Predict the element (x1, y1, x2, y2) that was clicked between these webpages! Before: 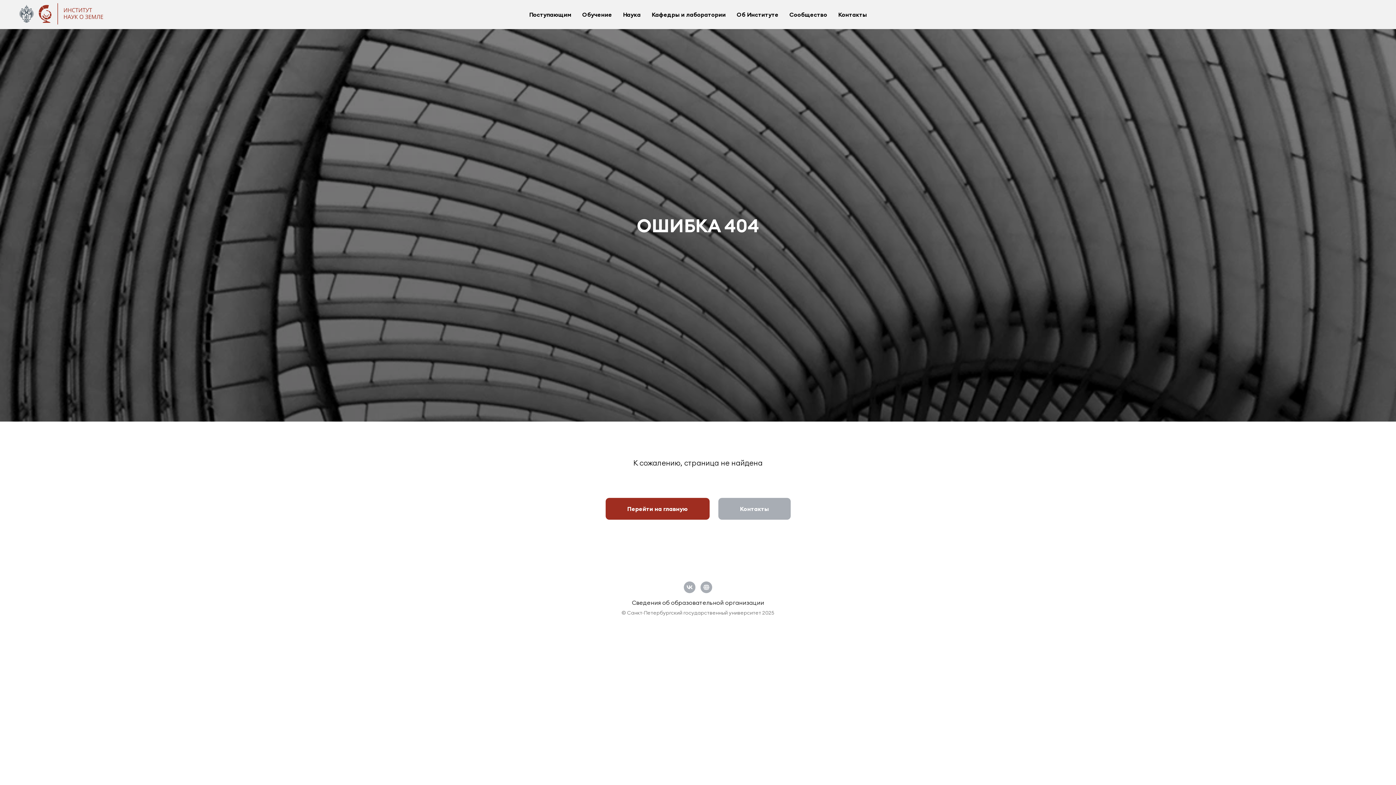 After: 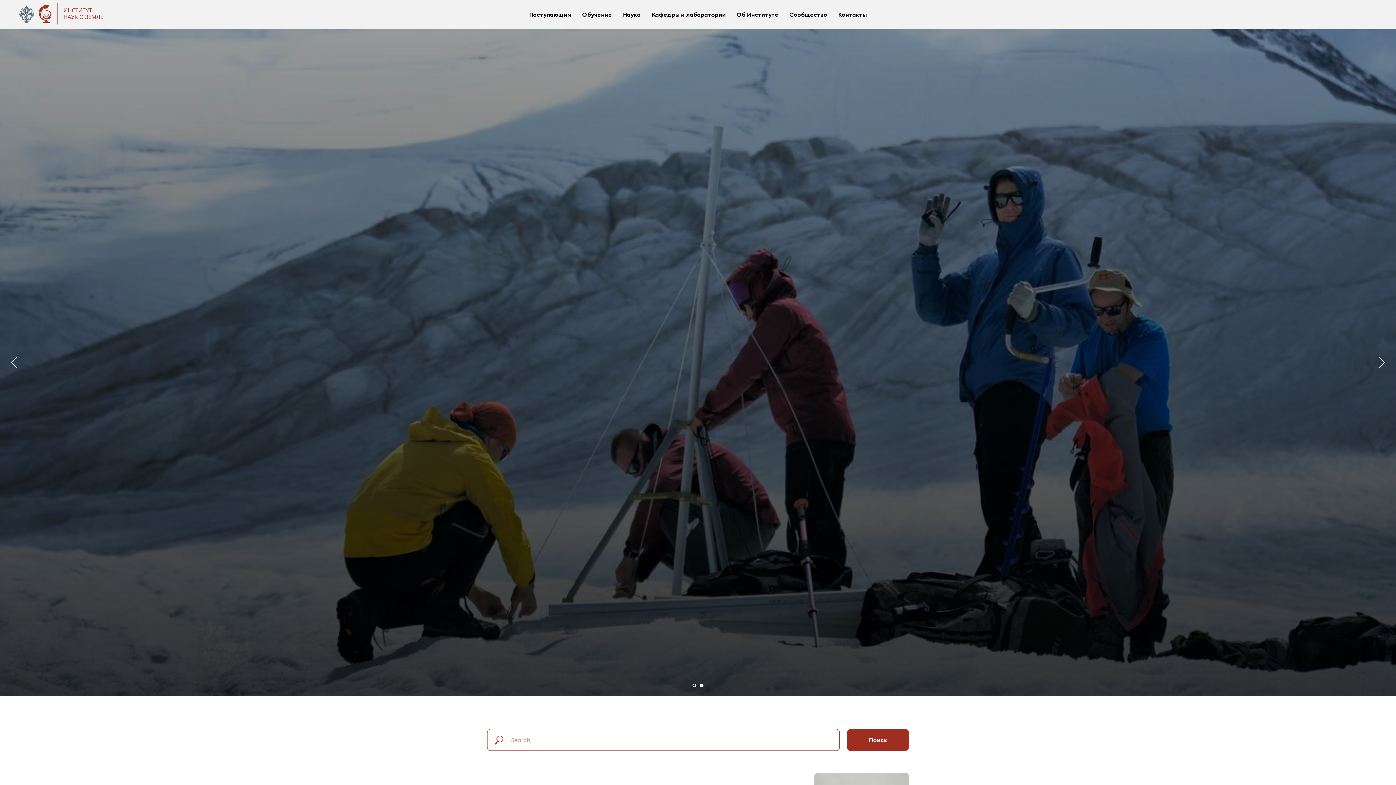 Action: bbox: (14, 0, 120, 26)